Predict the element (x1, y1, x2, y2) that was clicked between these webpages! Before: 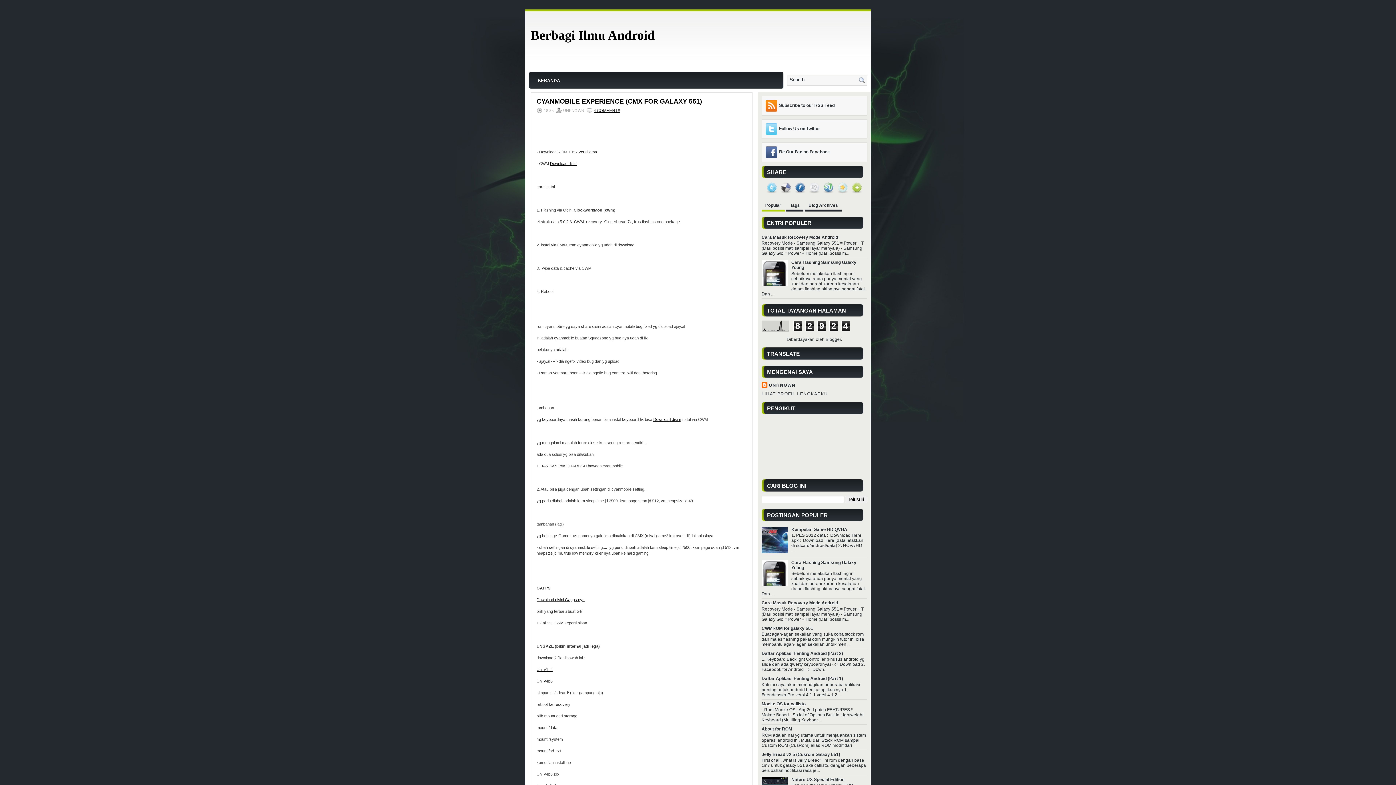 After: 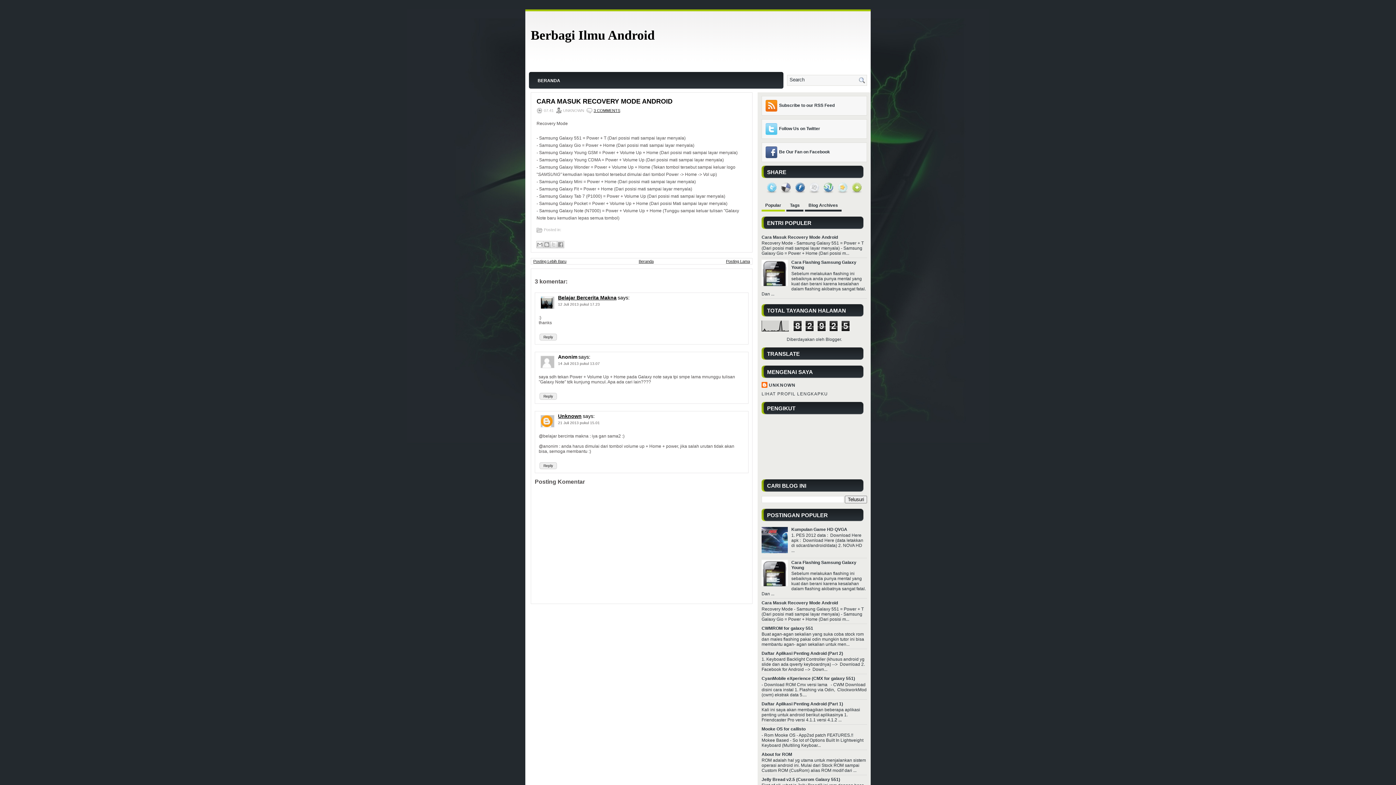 Action: label: Cara Masuk Recovery Mode Android bbox: (761, 234, 838, 240)